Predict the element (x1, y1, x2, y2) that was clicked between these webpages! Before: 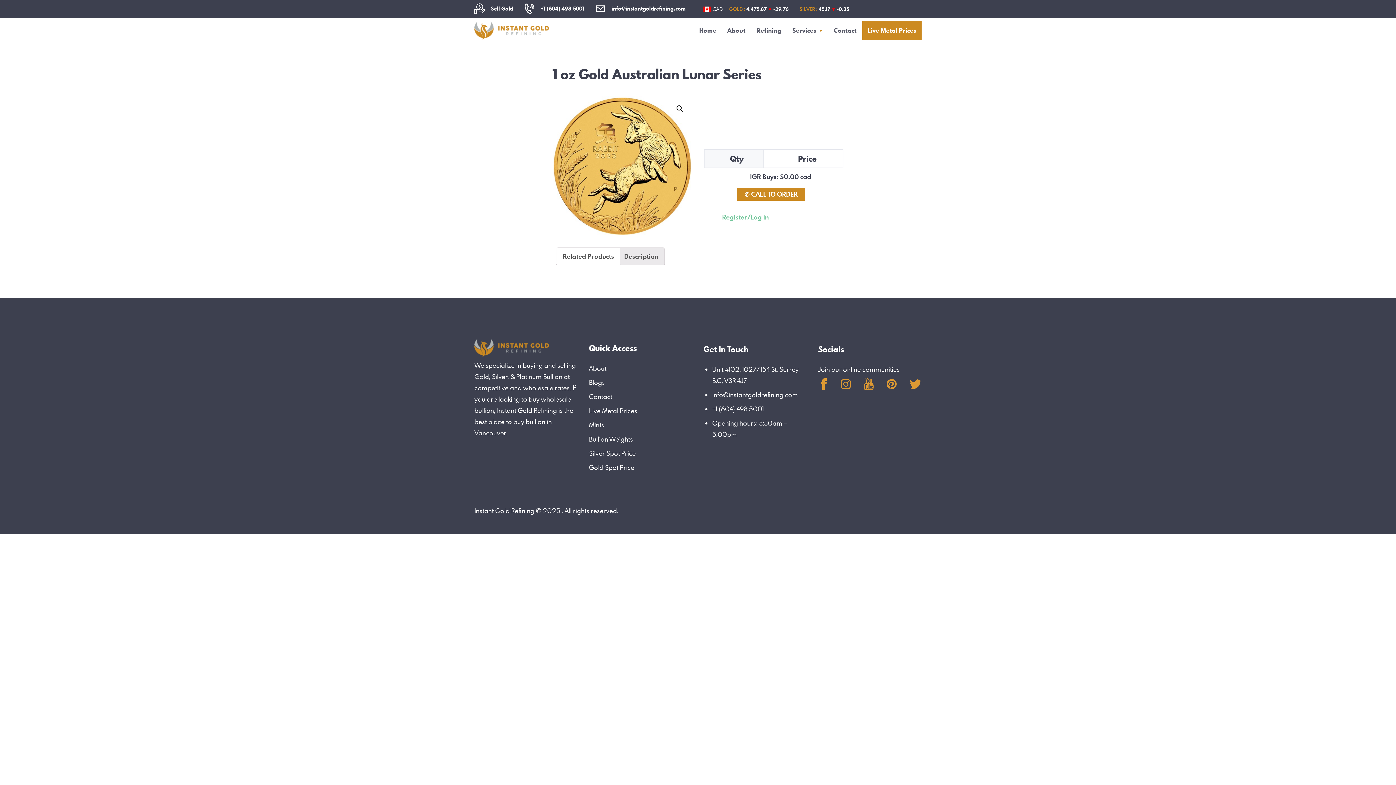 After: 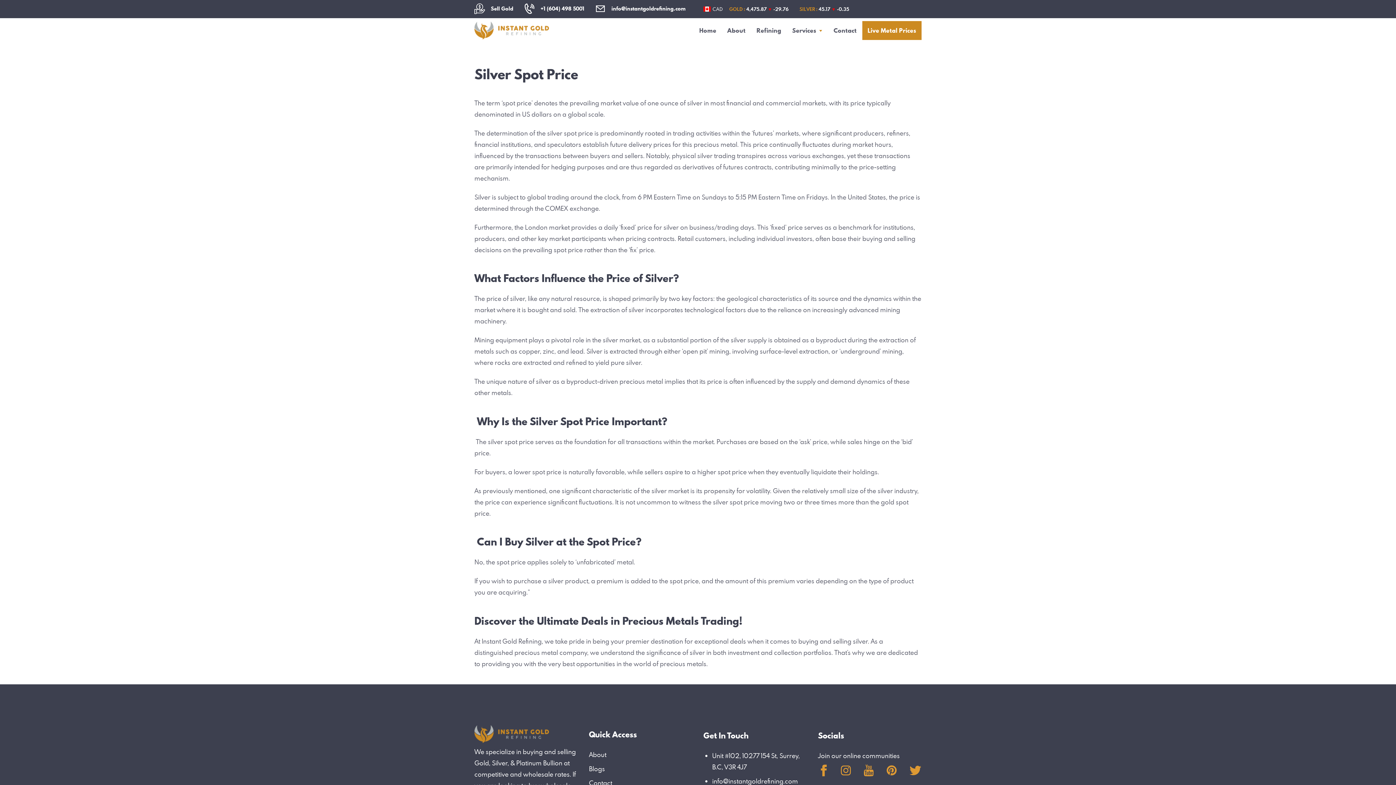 Action: bbox: (589, 449, 636, 457) label: Silver Spot Price